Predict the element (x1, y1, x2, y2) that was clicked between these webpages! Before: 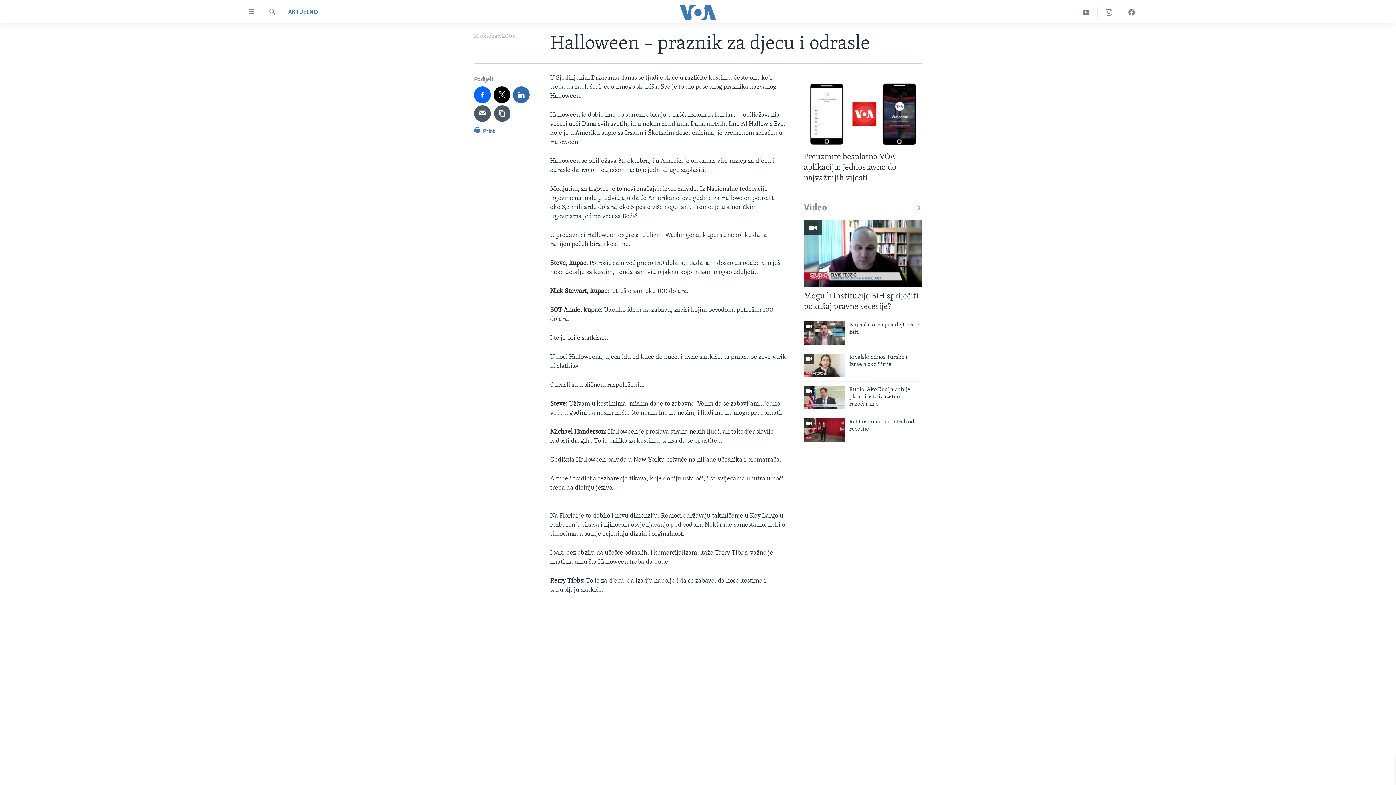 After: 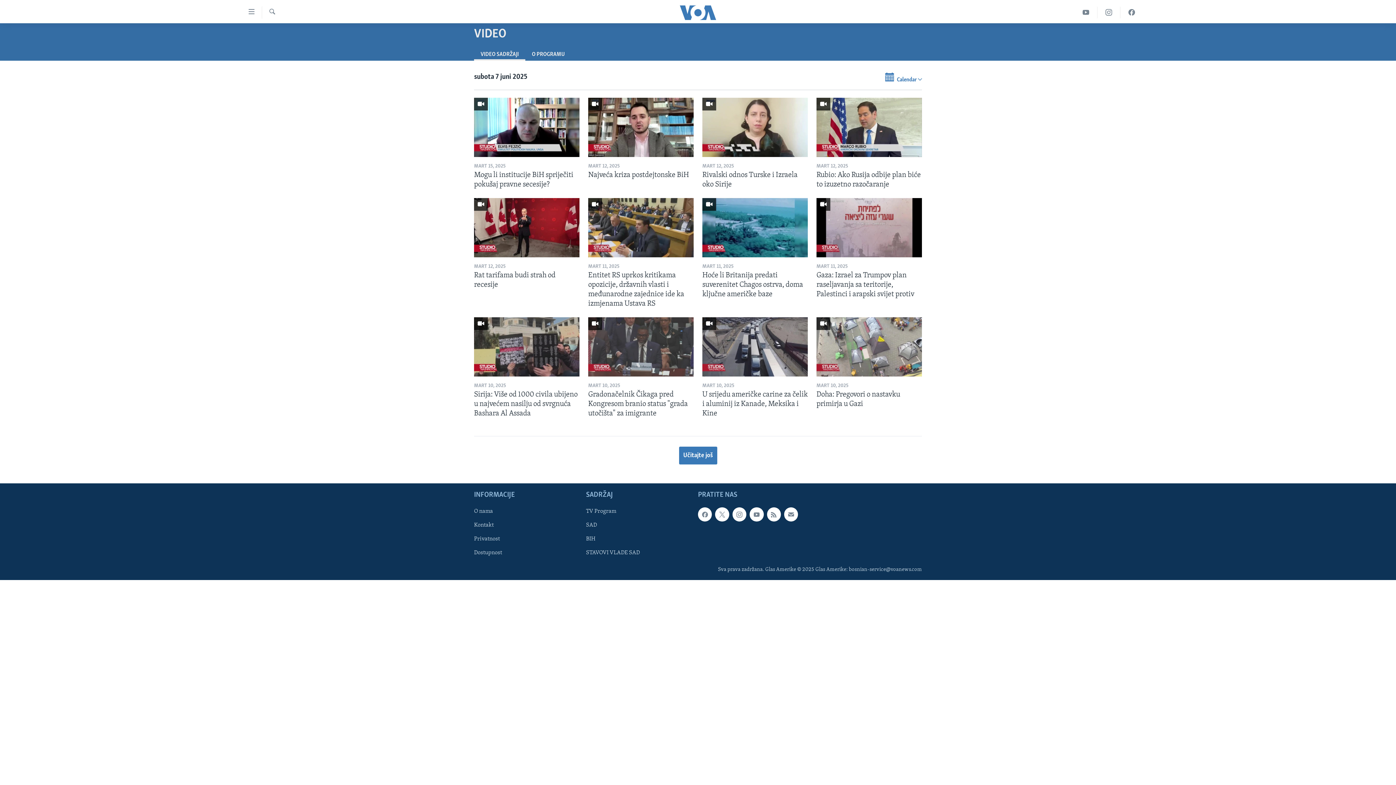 Action: bbox: (804, 202, 922, 214) label: Video